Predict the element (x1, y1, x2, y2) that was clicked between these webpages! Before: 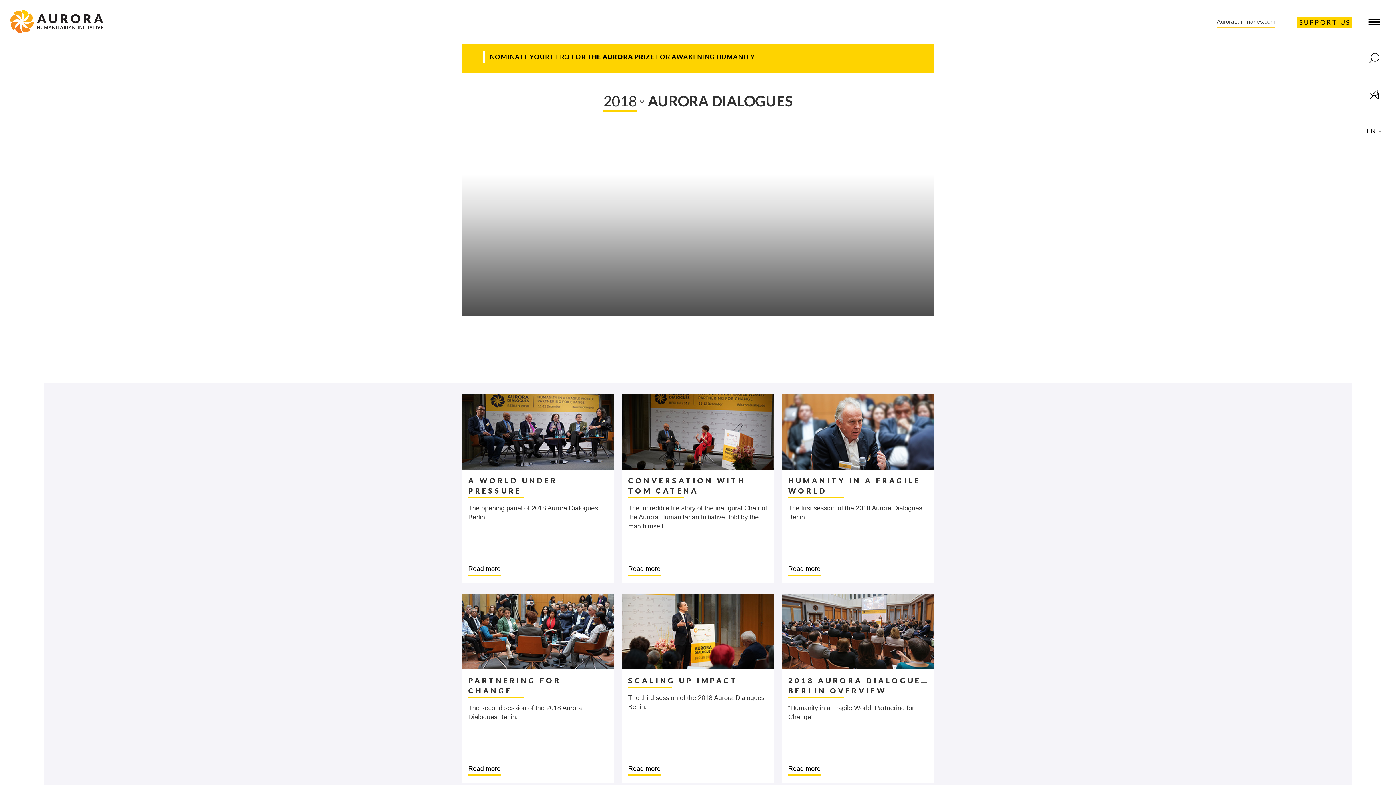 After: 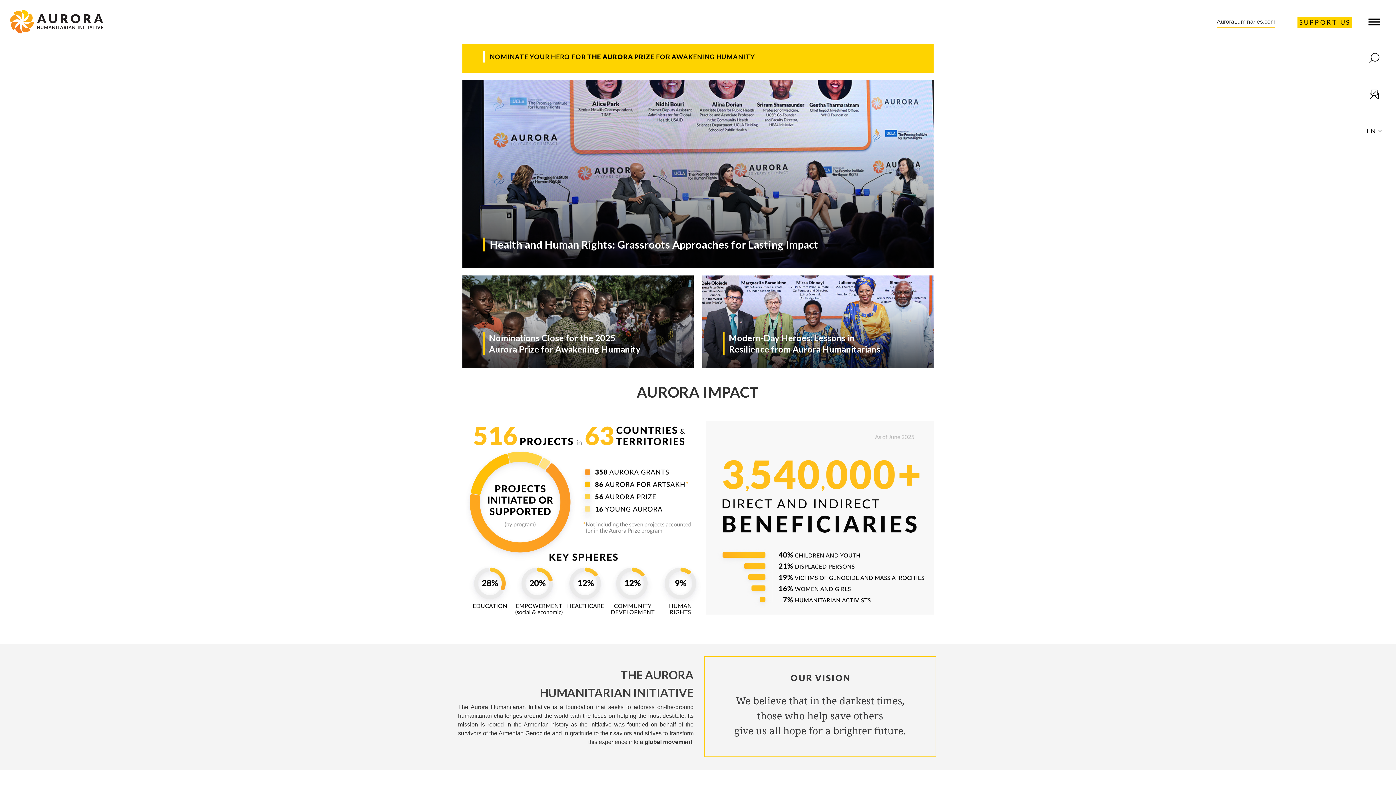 Action: bbox: (37, 14, 103, 29)